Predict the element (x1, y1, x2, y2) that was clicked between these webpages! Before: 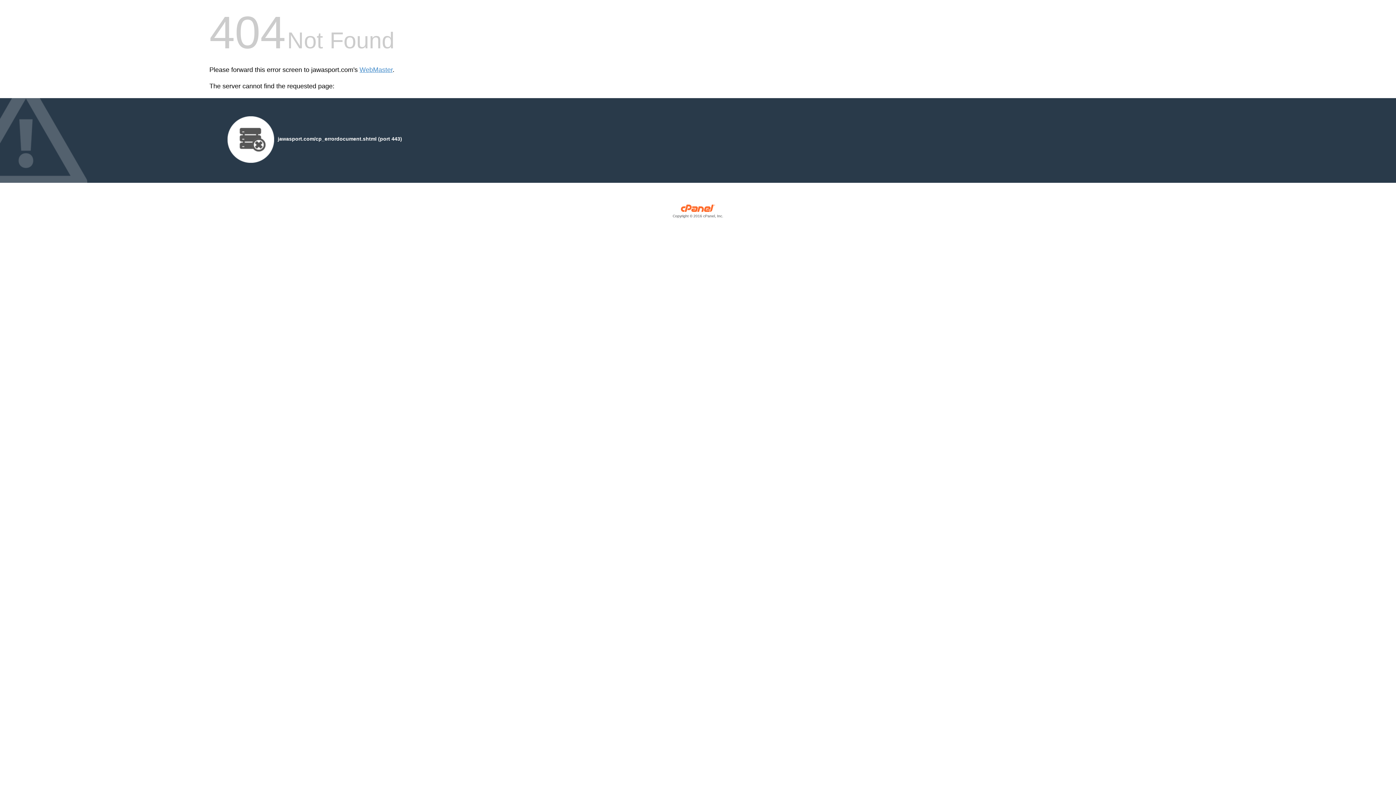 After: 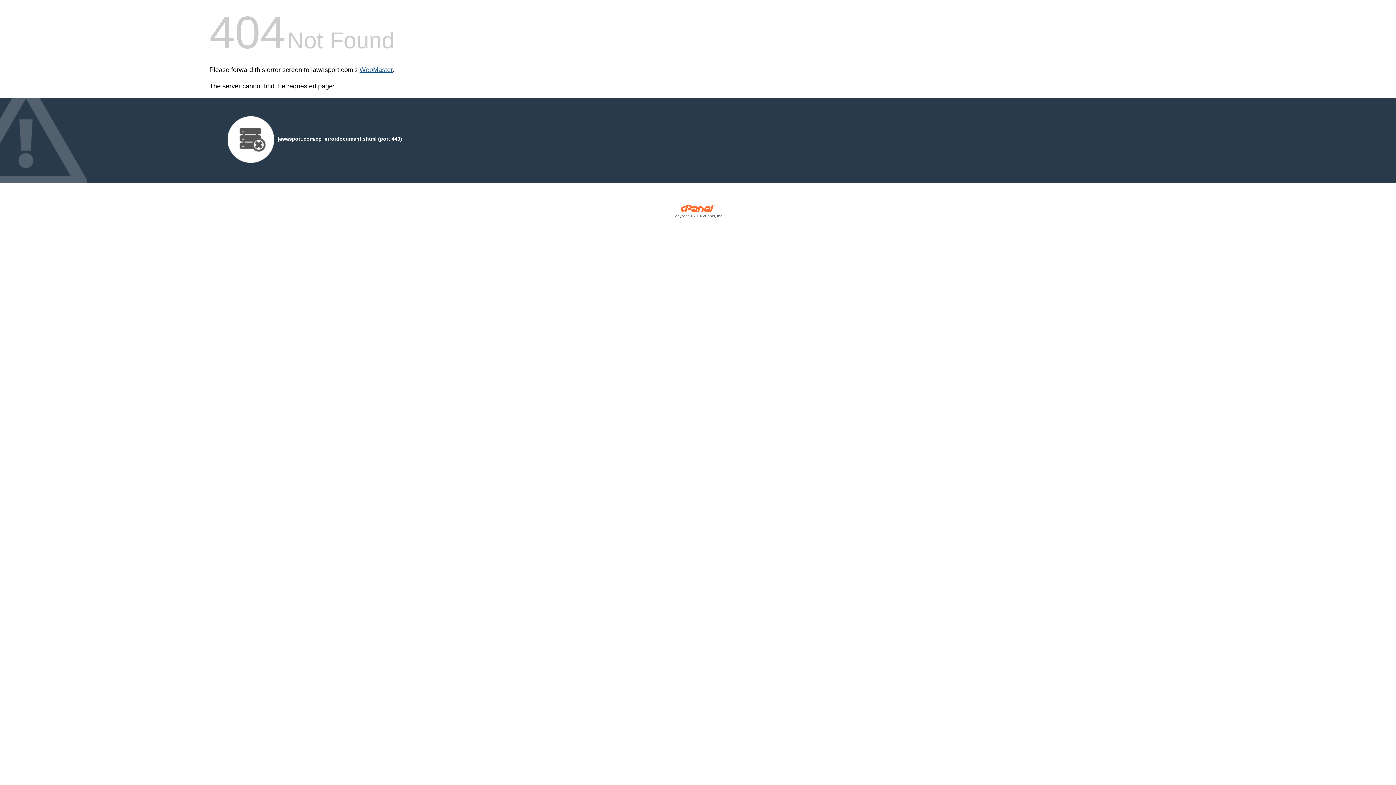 Action: label: WebMaster bbox: (359, 66, 392, 73)